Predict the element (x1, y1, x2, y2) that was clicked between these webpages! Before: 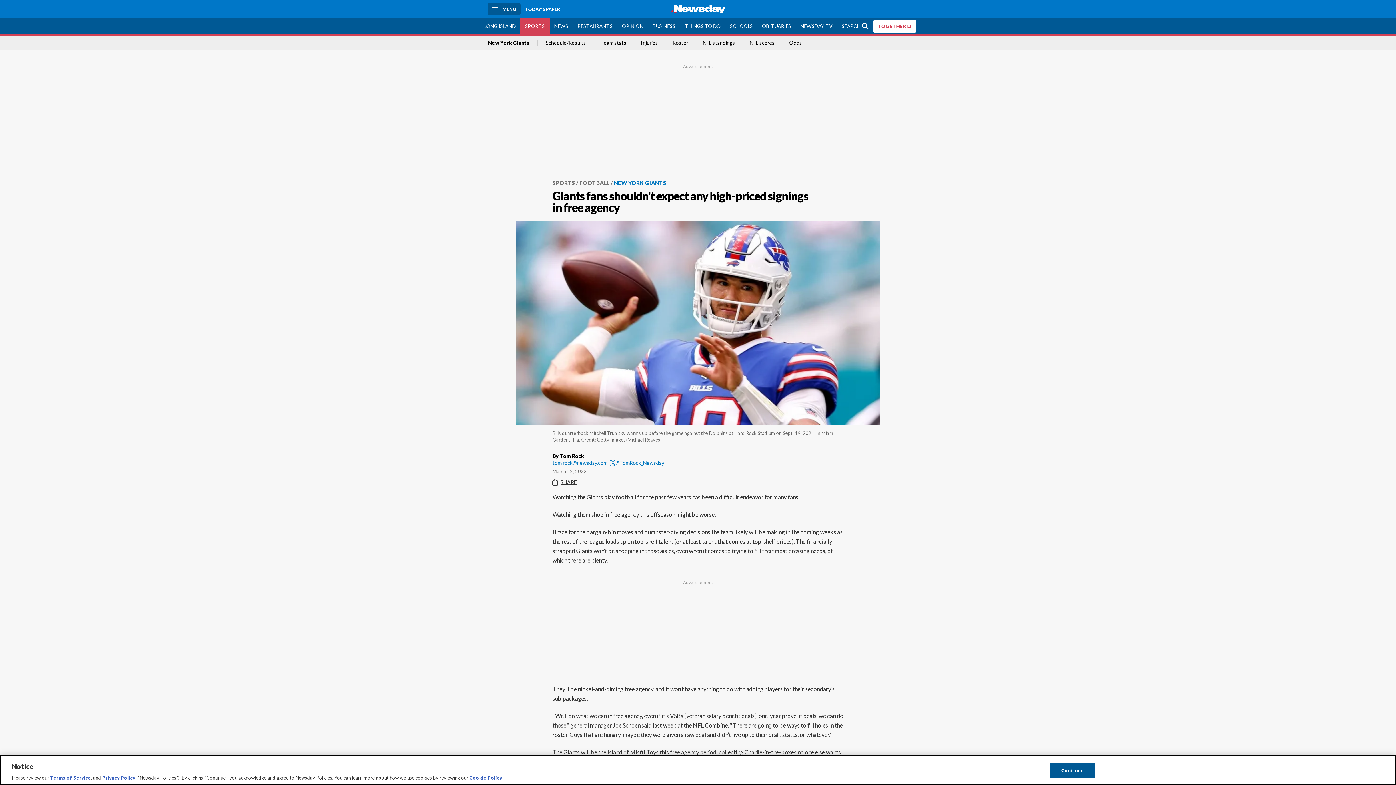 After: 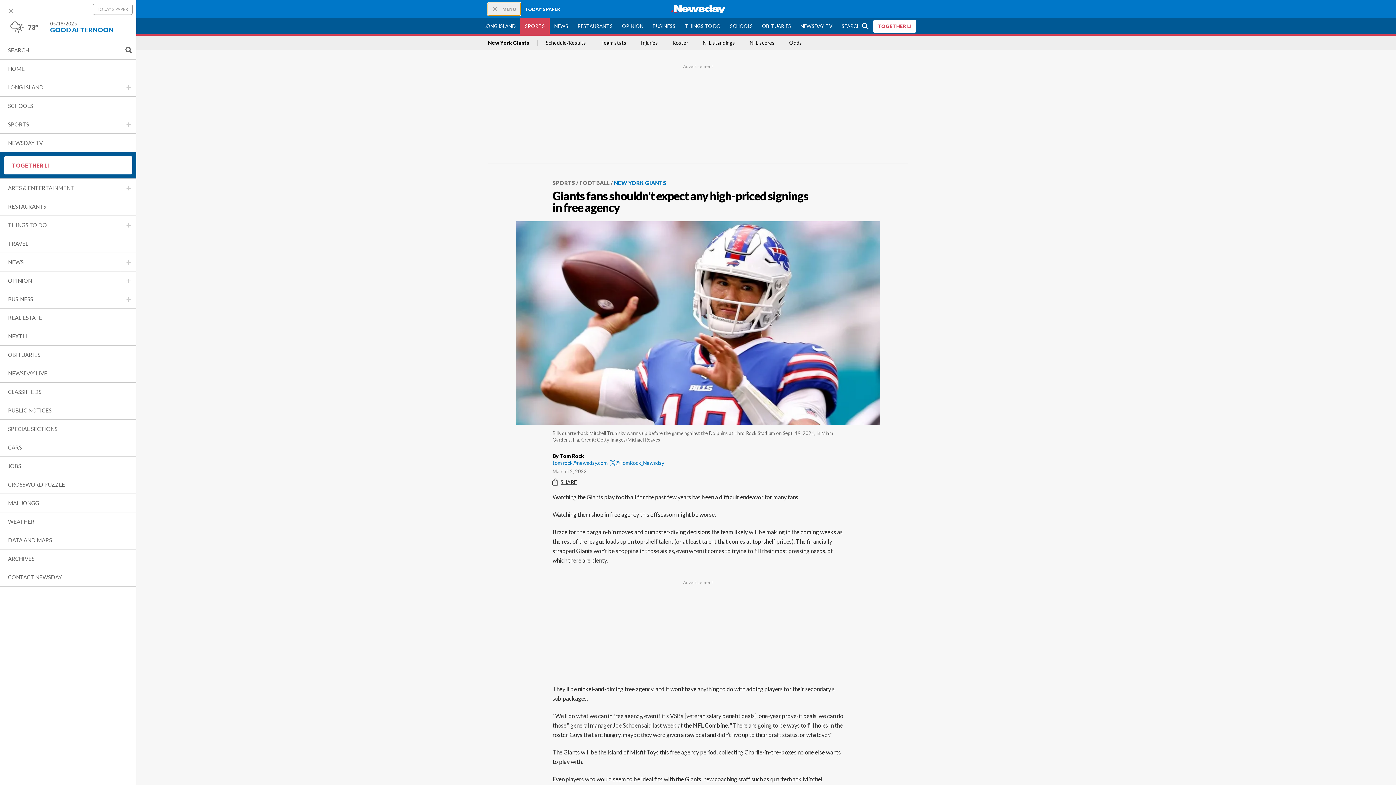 Action: label: Menu bbox: (488, 2, 520, 15)